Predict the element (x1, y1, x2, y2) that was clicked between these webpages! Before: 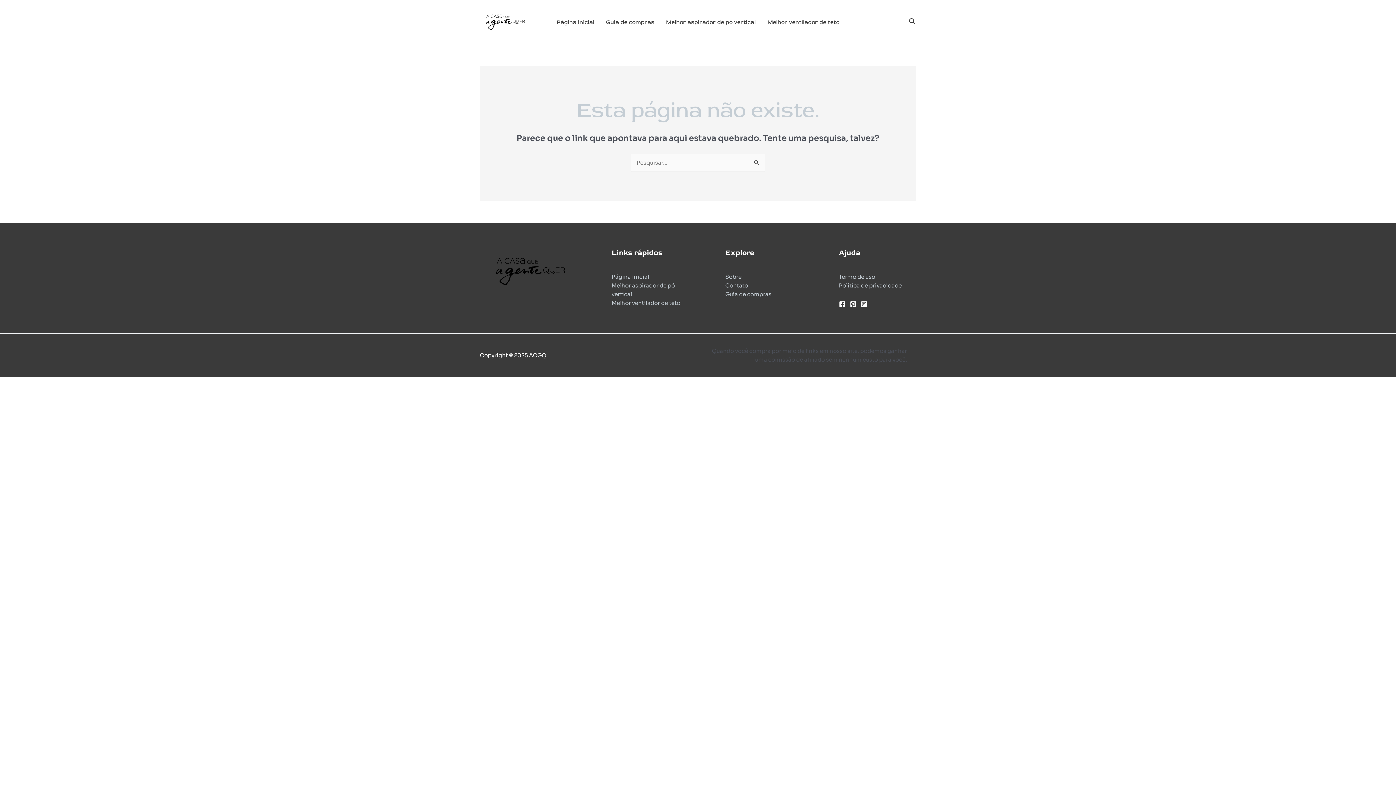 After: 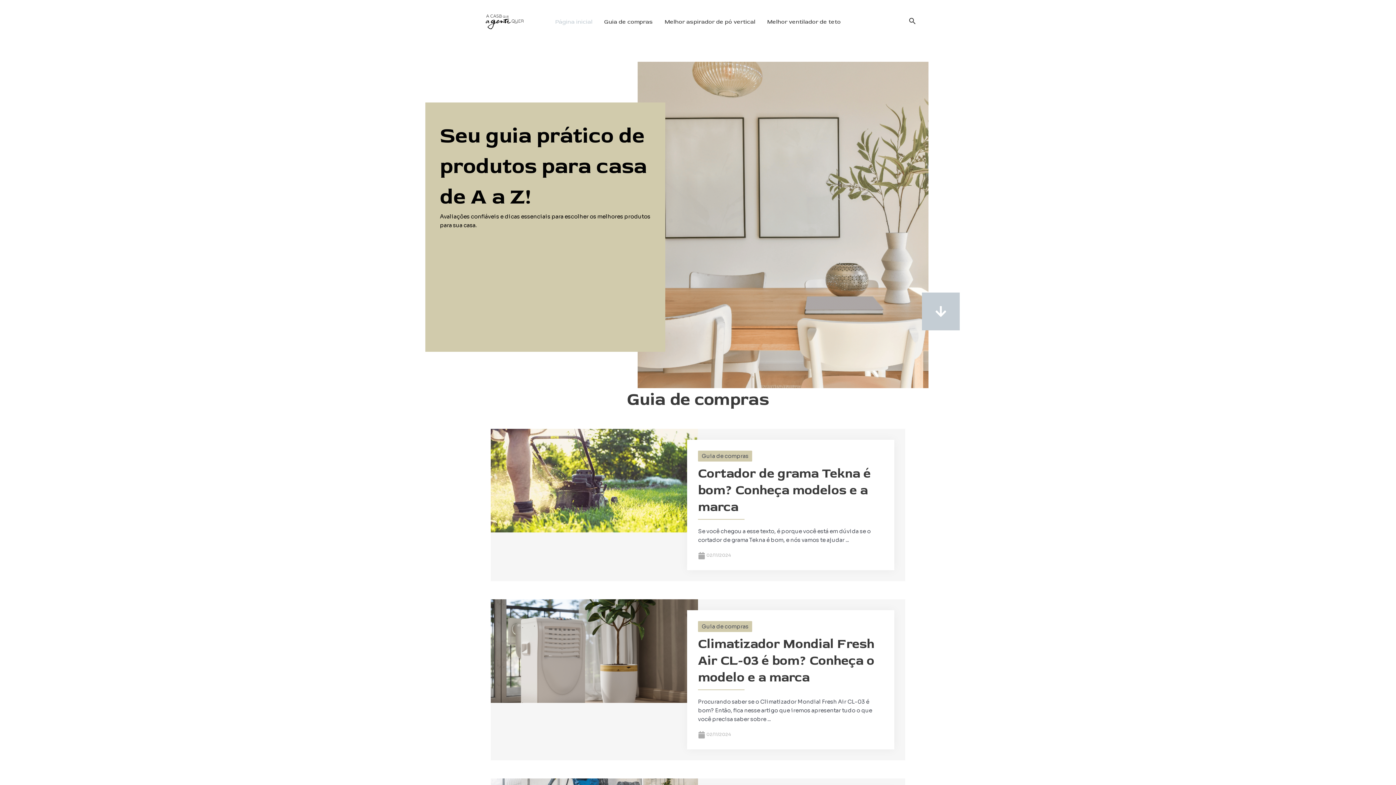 Action: label: Página inicial bbox: (611, 273, 649, 280)